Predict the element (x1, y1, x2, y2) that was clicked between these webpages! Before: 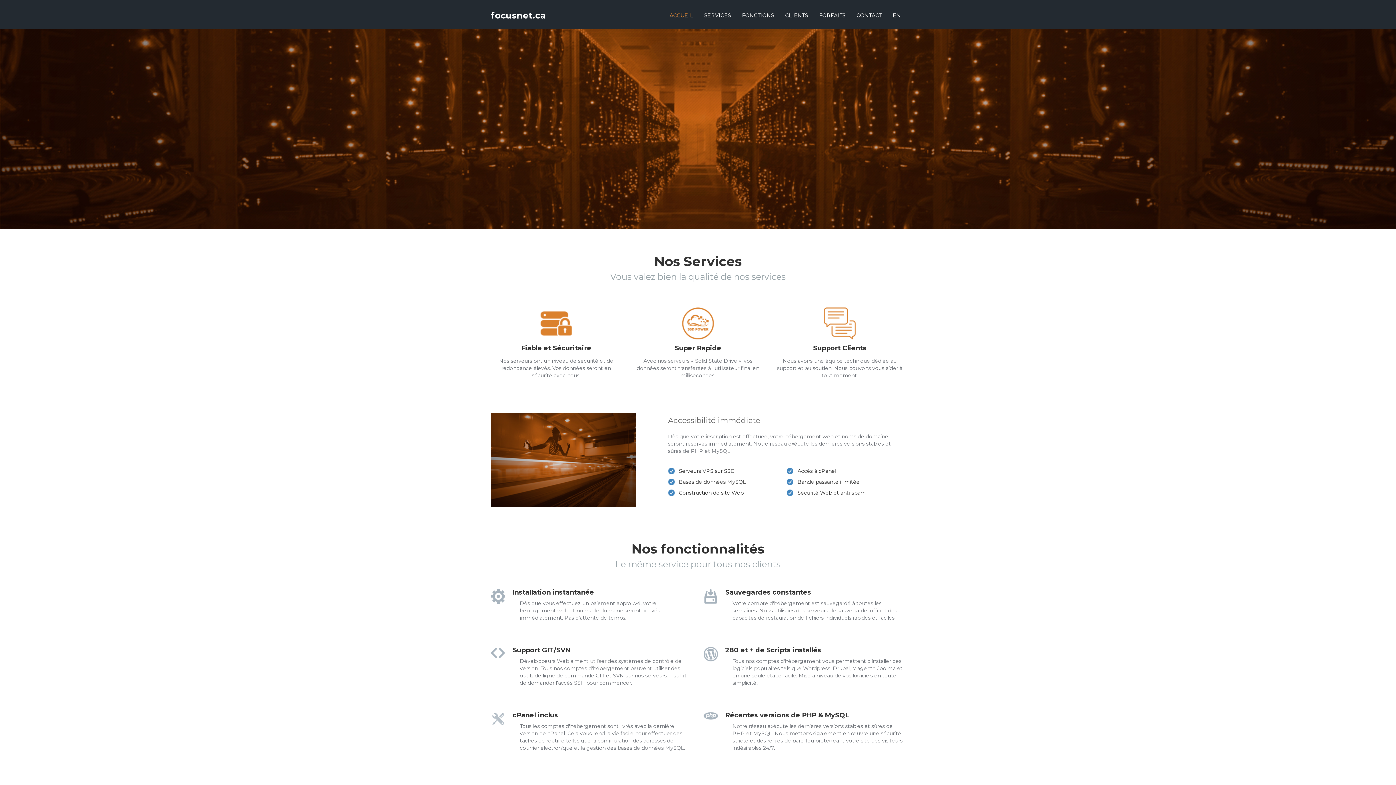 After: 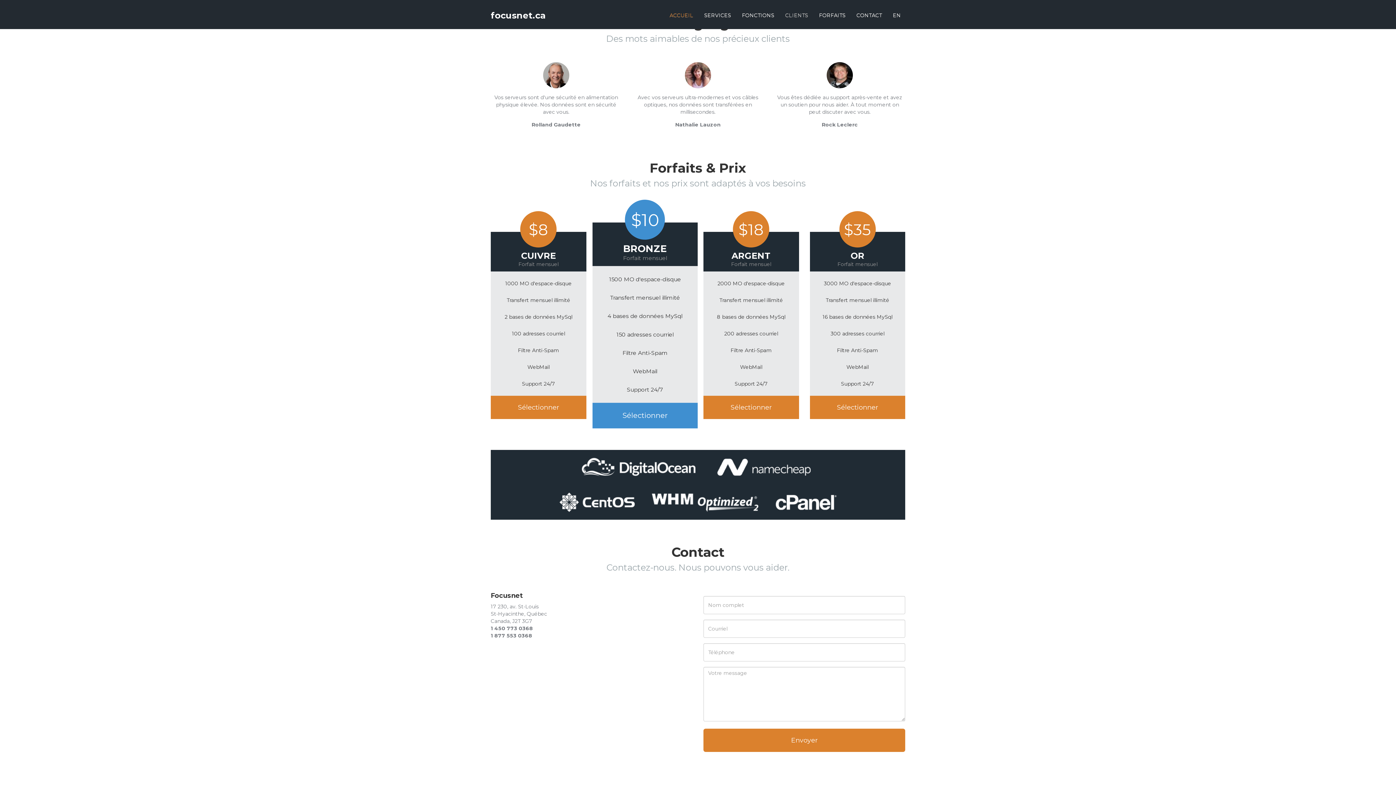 Action: label: CLIENTS bbox: (780, 6, 813, 24)